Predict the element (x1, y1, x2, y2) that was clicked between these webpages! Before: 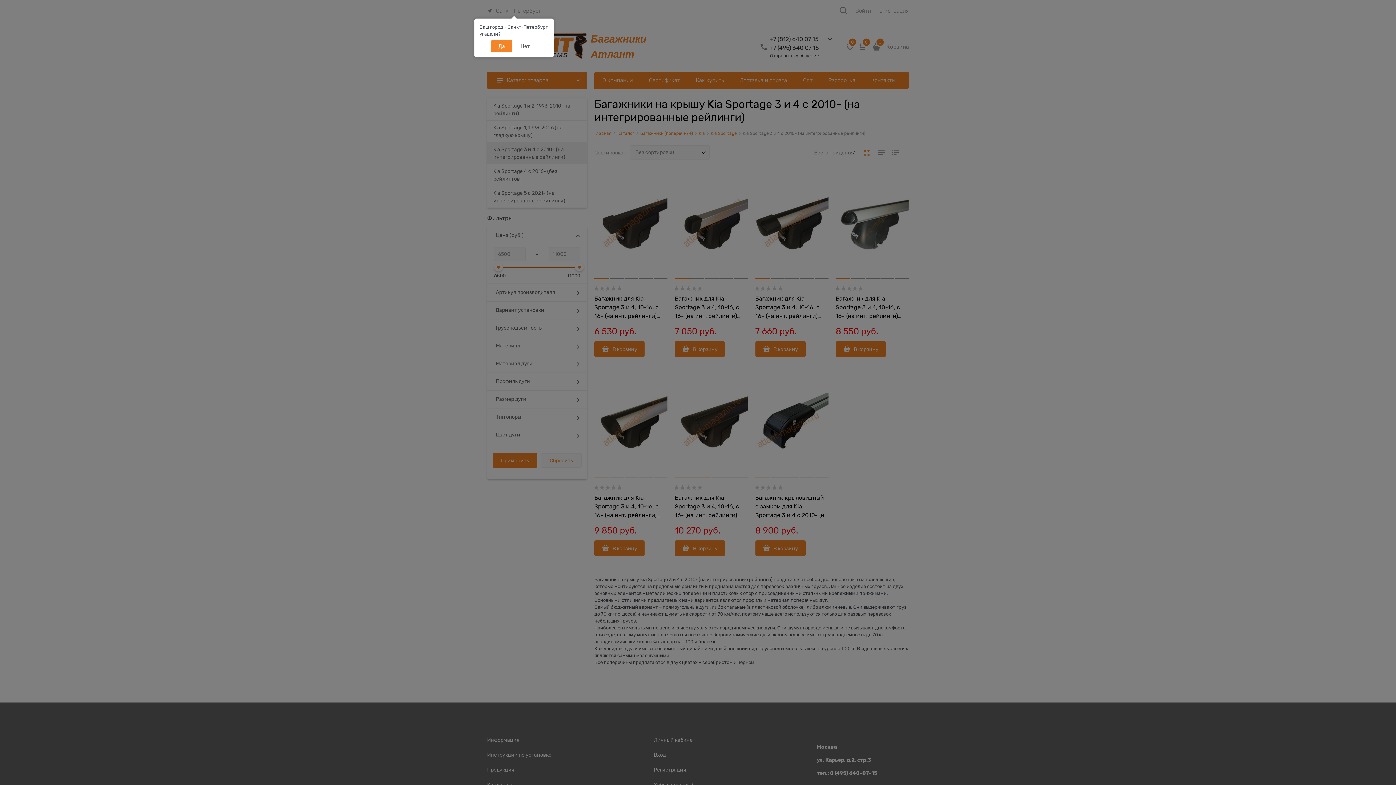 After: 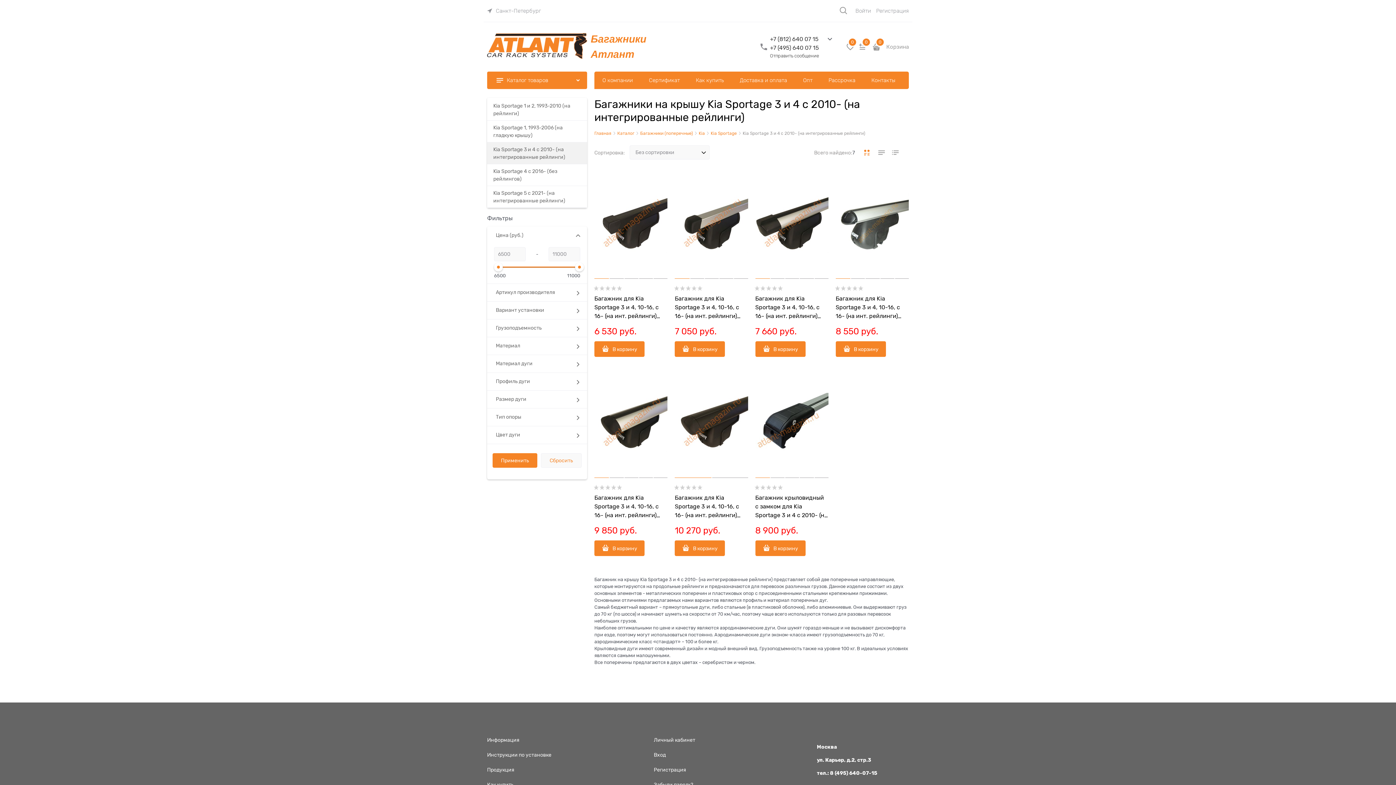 Action: bbox: (491, 40, 512, 52) label: Да